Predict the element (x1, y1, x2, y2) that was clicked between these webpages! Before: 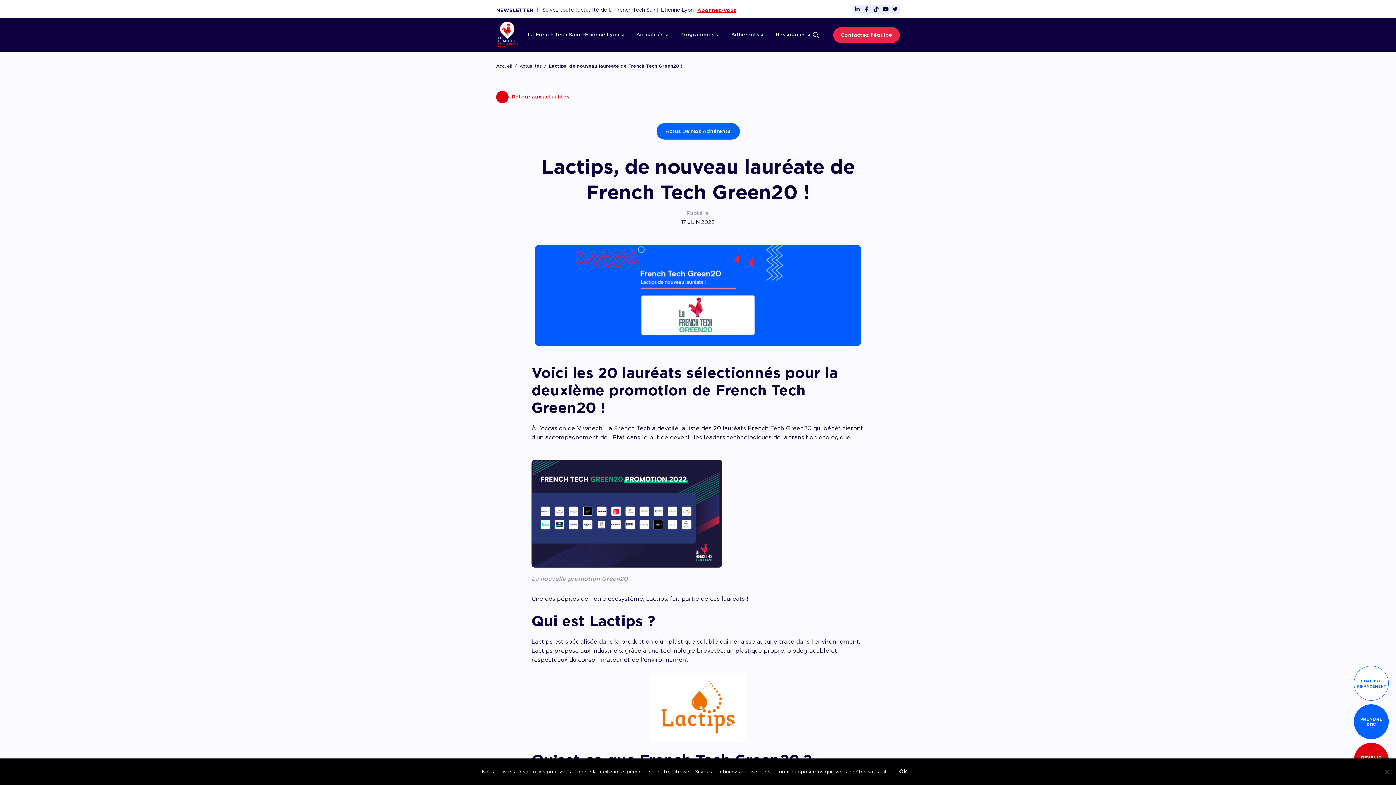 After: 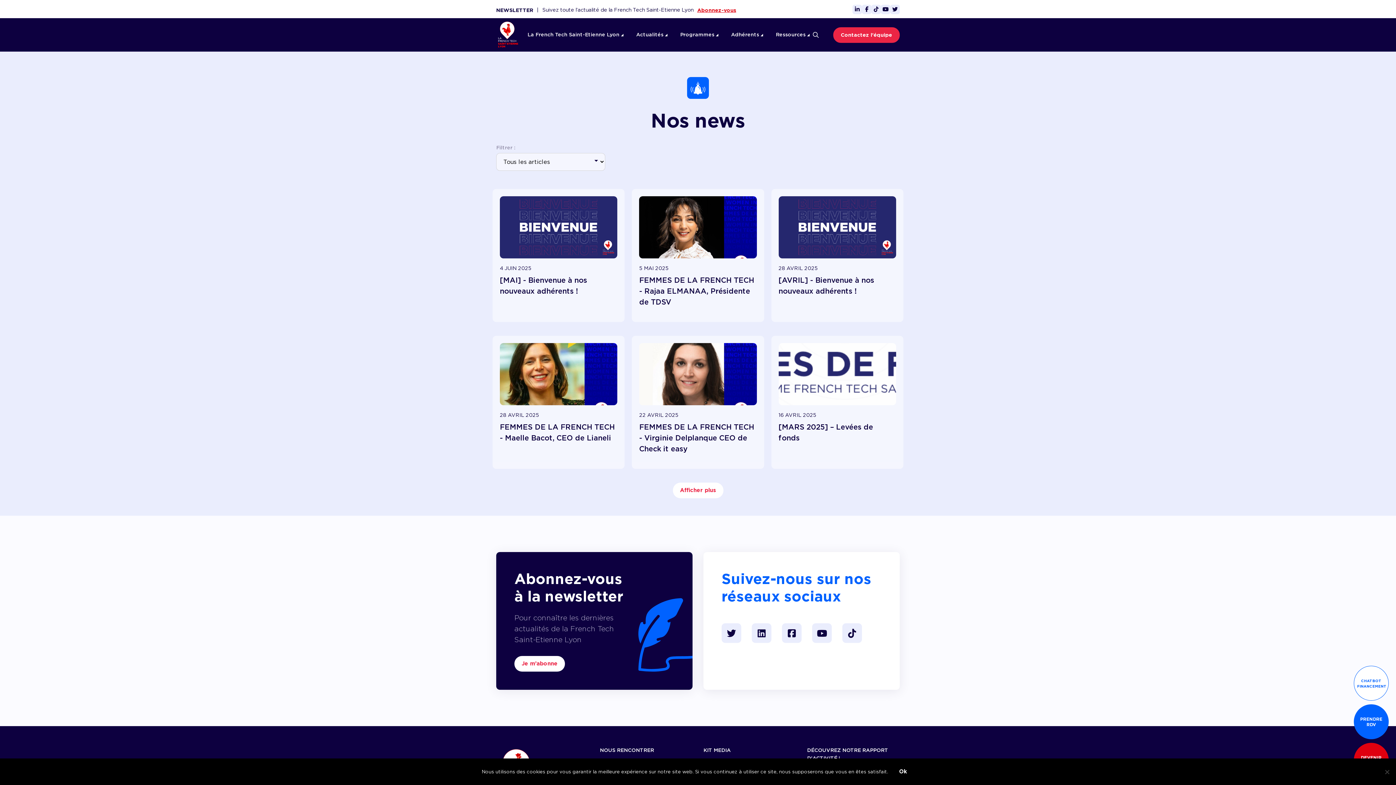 Action: bbox: (519, 63, 541, 68) label: Actualités